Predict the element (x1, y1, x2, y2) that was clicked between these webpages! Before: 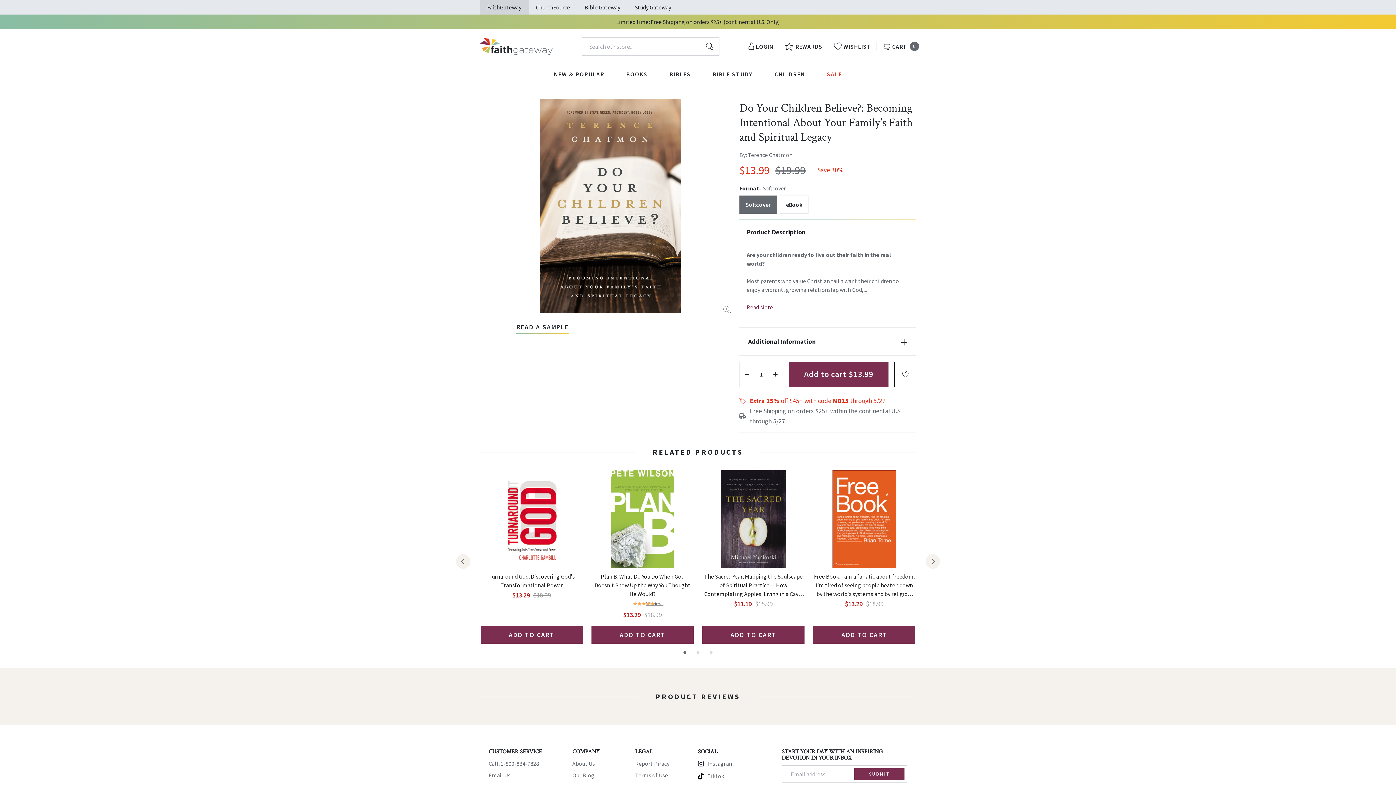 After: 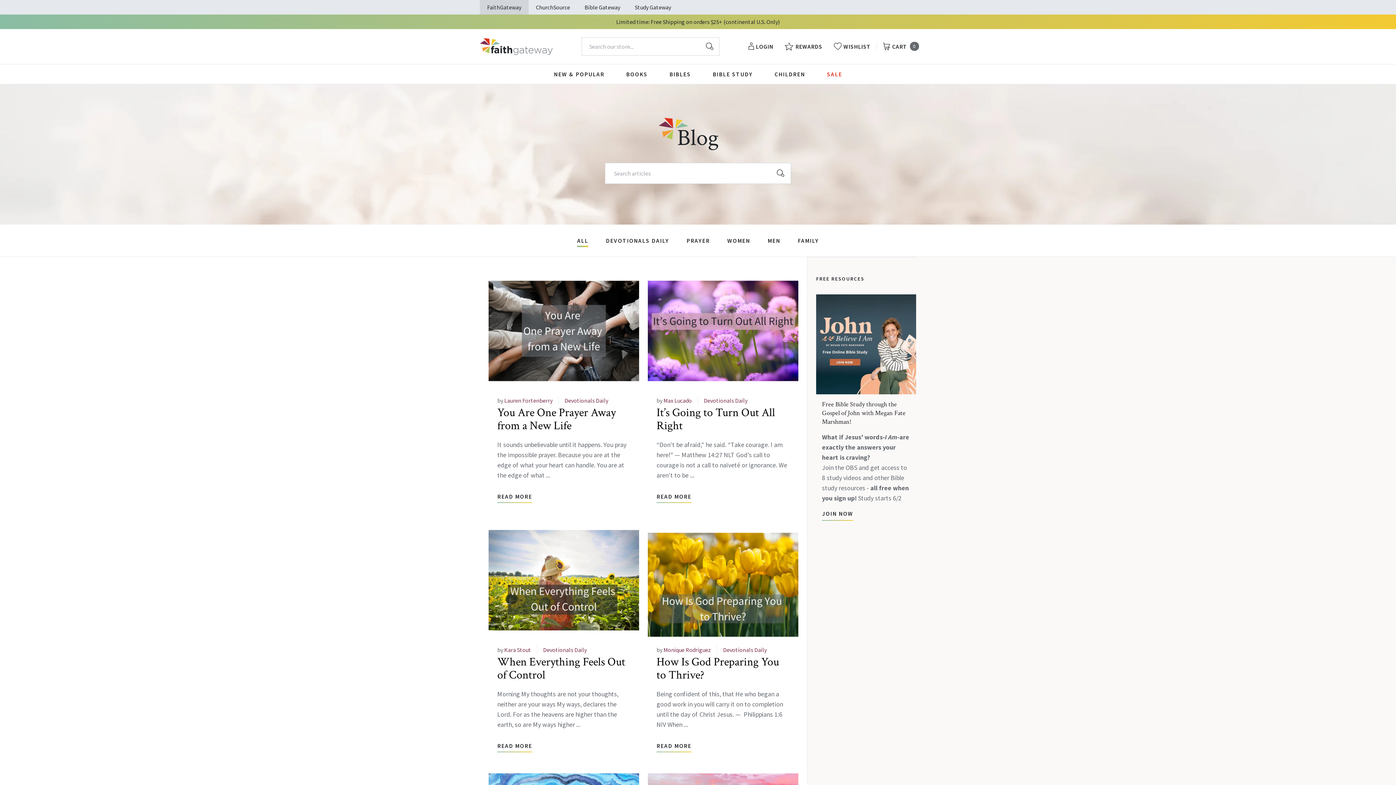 Action: bbox: (572, 572, 594, 579) label: Our Blog